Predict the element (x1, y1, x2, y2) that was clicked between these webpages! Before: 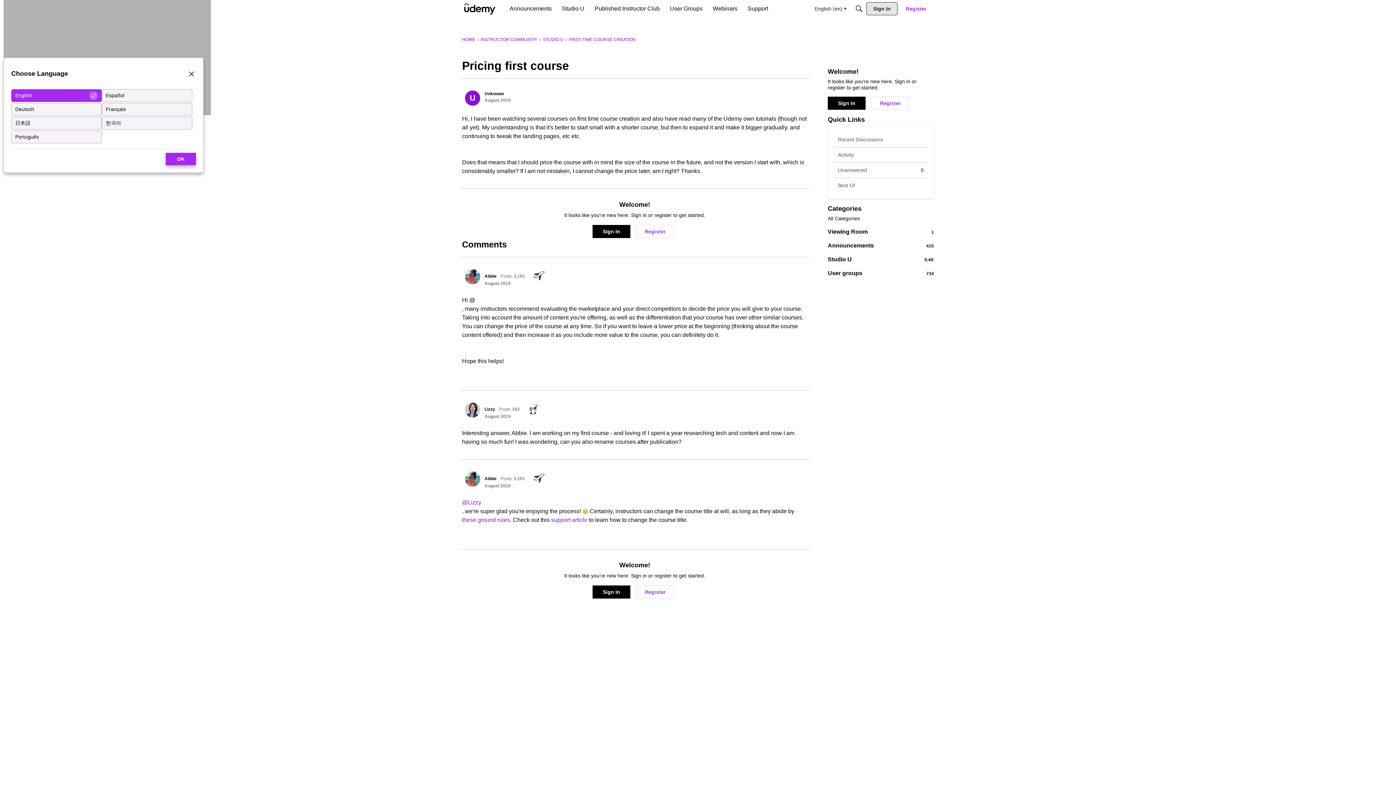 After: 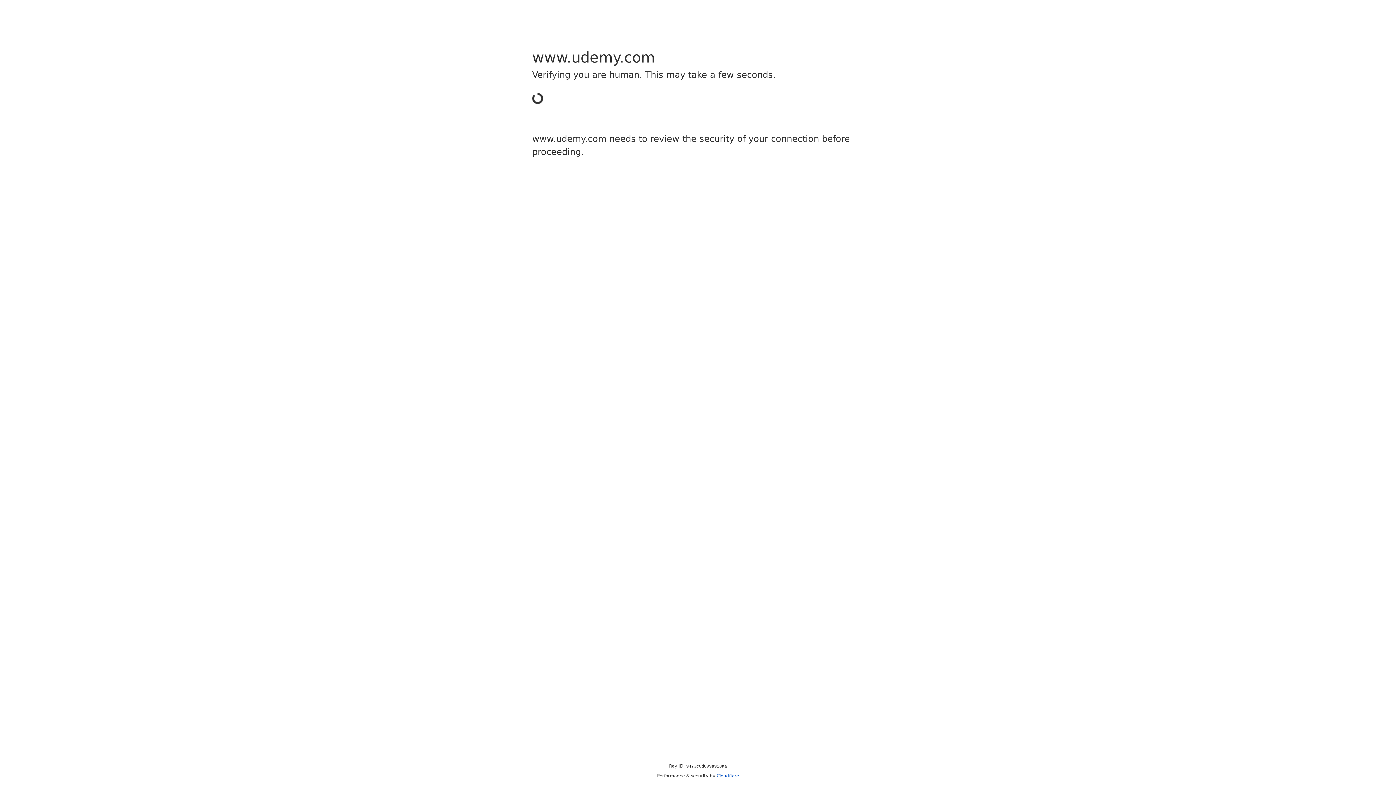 Action: bbox: (484, 407, 495, 412) label: Lizzy